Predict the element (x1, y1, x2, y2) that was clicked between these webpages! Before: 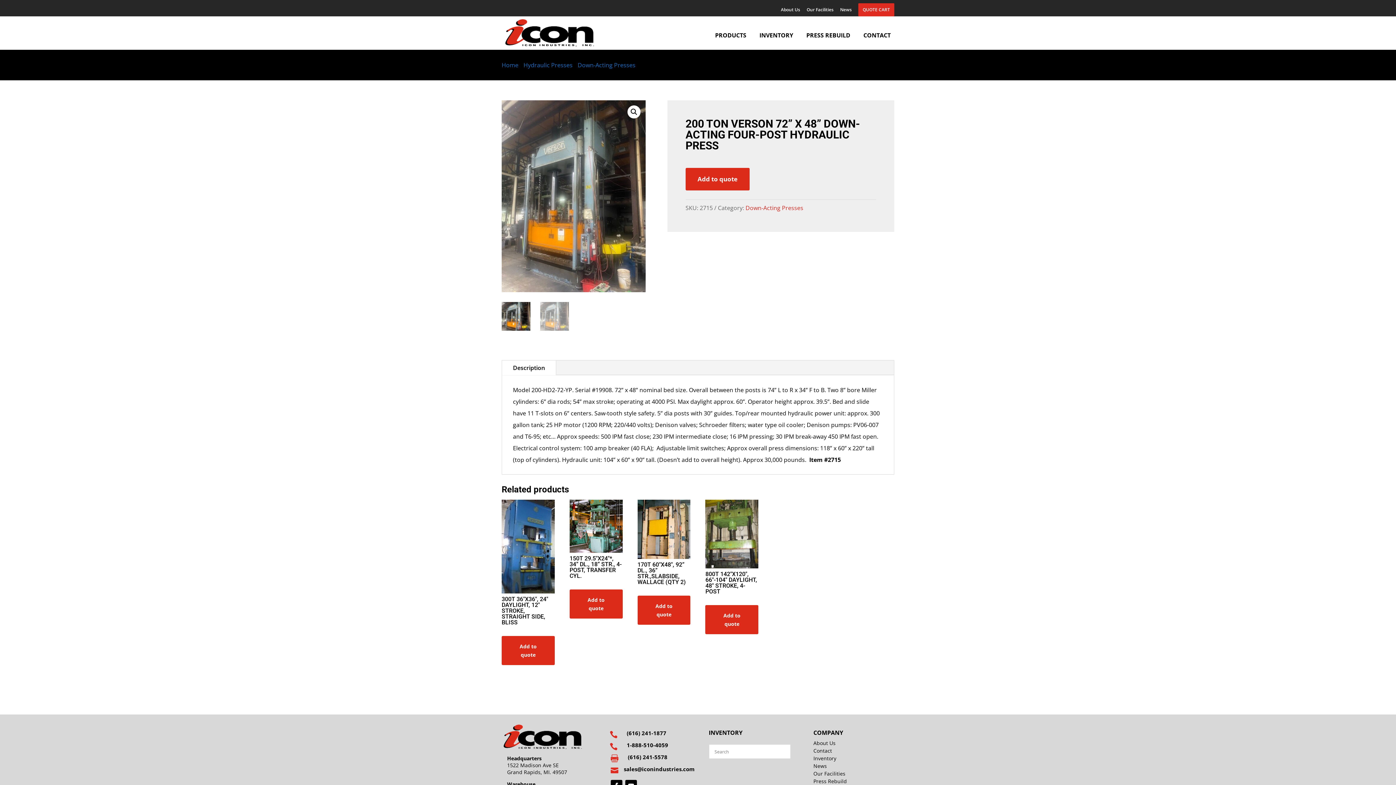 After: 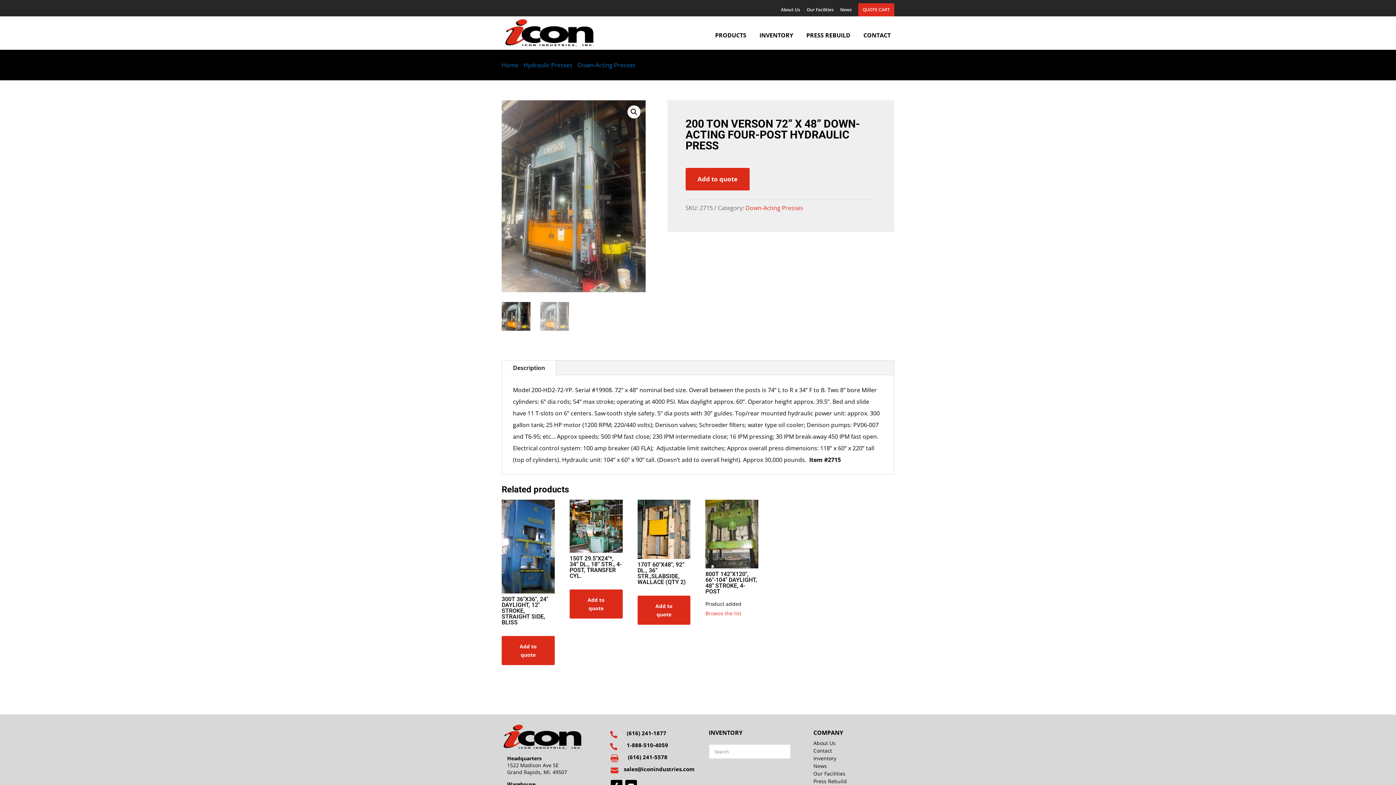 Action: bbox: (705, 605, 758, 634) label: Add to quote